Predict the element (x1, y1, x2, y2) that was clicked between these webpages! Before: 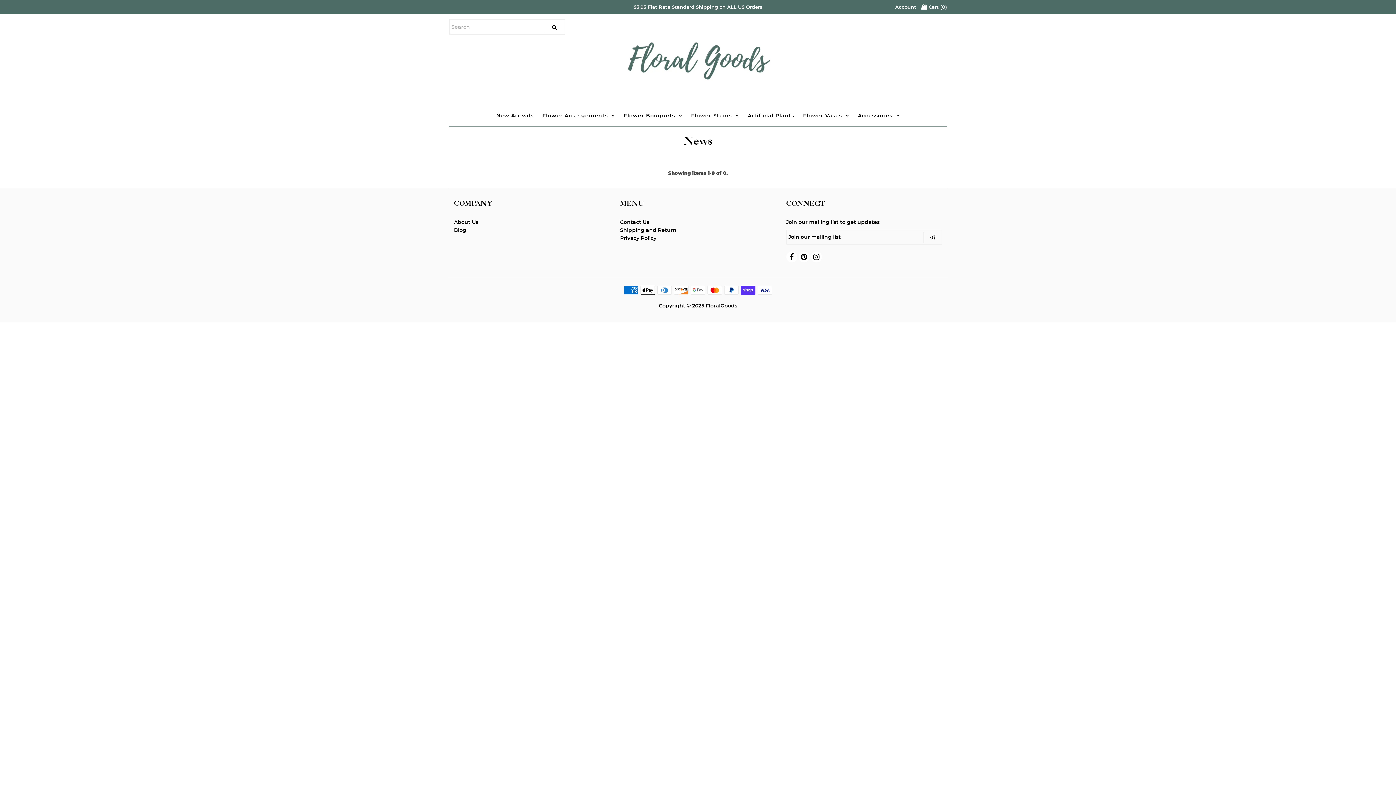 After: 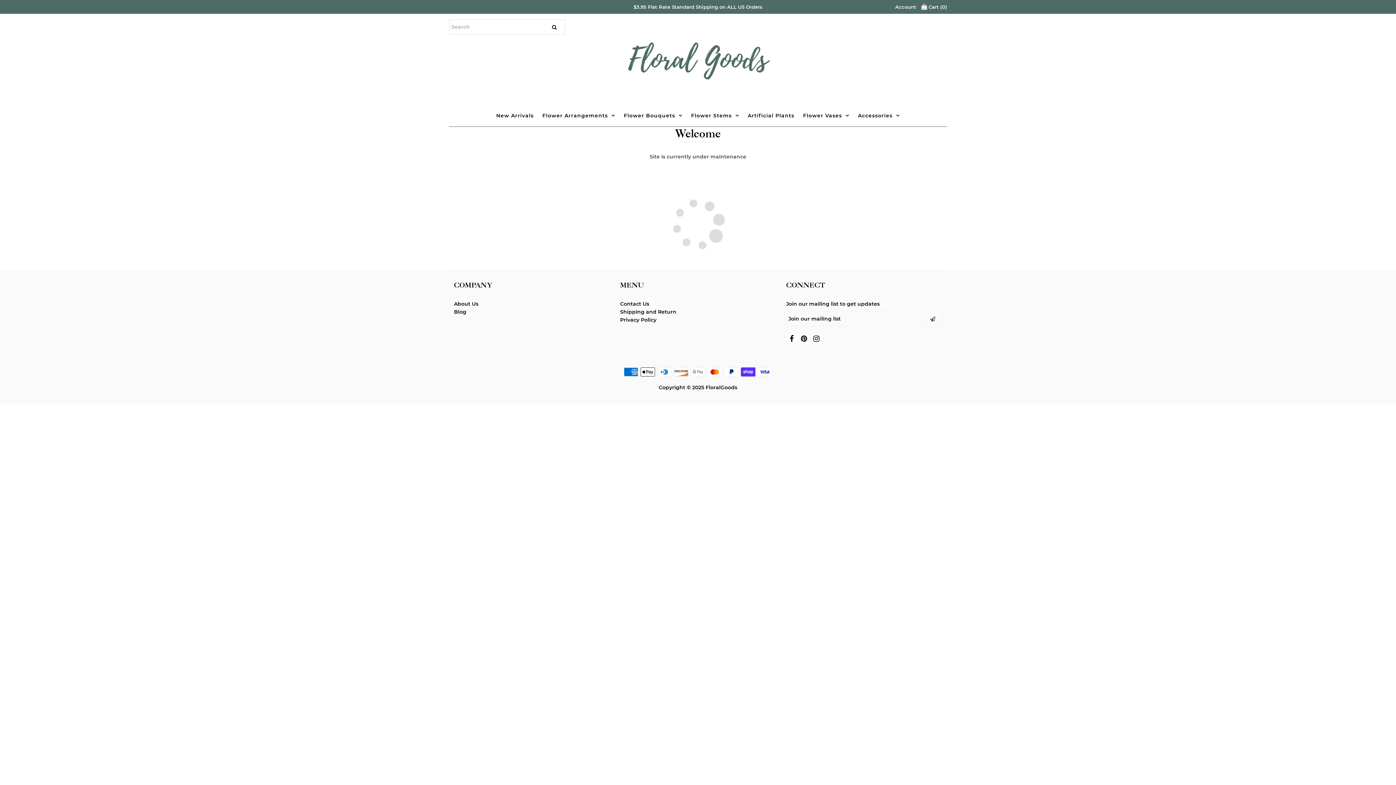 Action: bbox: (576, 19, 820, 101)